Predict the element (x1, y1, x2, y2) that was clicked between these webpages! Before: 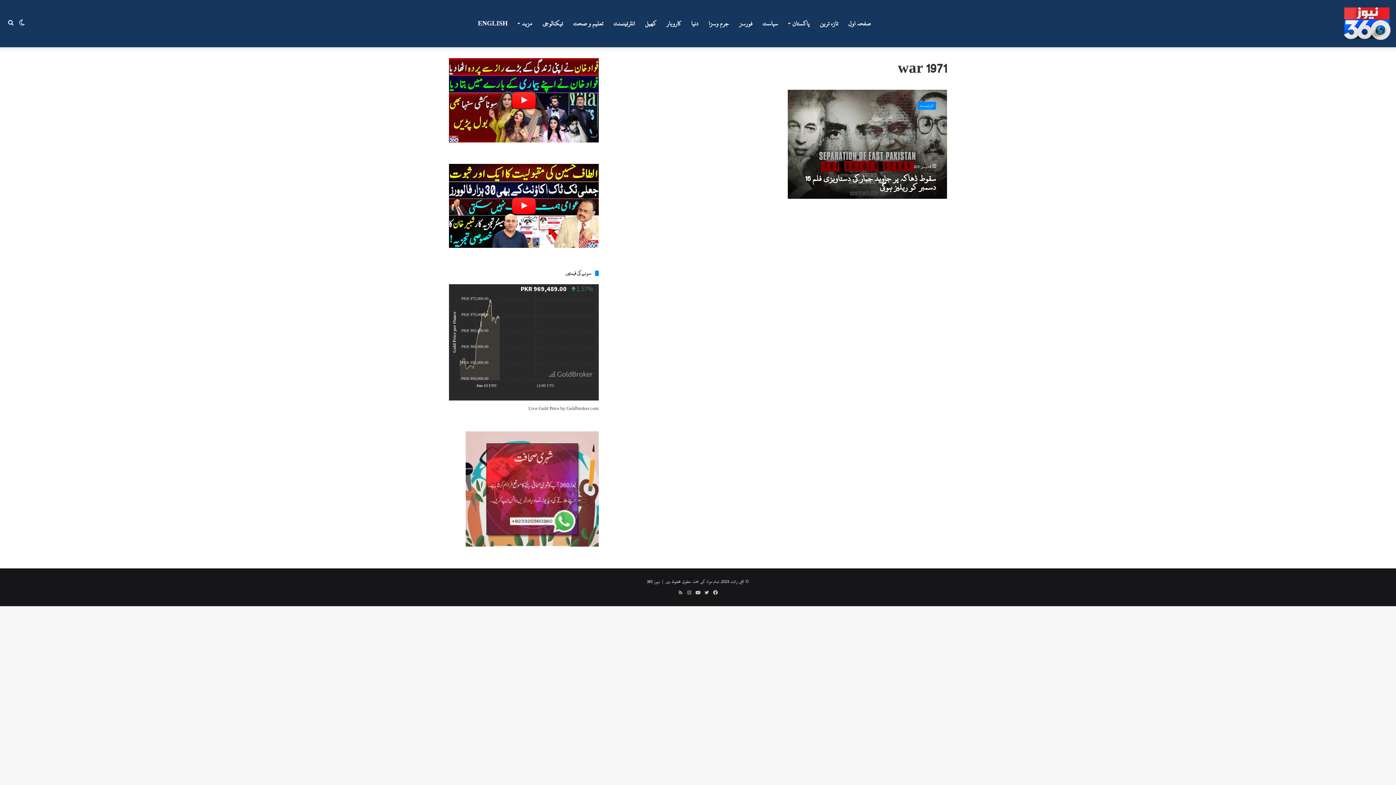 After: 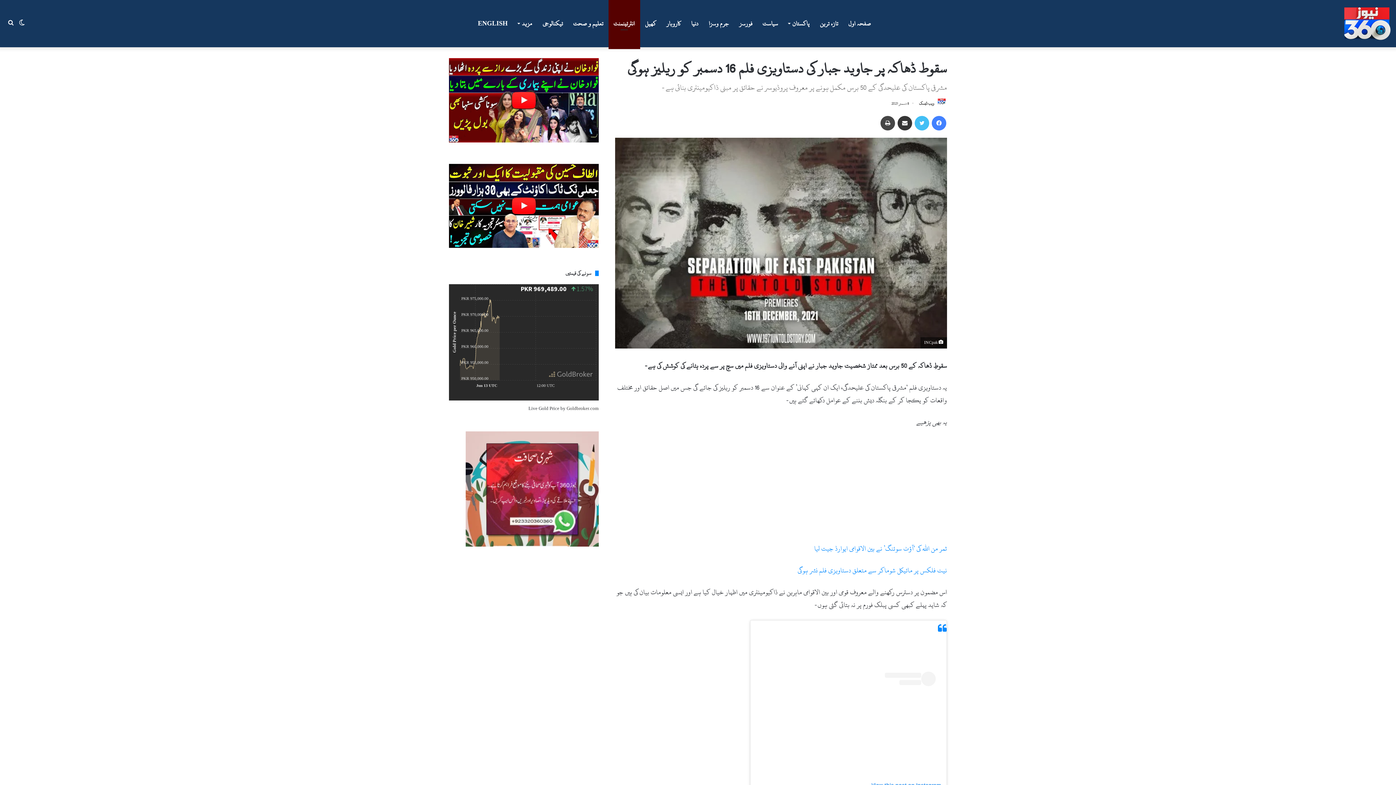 Action: bbox: (805, 171, 936, 194) label: سقوط ڈھاکہ پر جاوید جبار کی دستاویزی فلم 16 دسمبر کو ریلیز ہوگی